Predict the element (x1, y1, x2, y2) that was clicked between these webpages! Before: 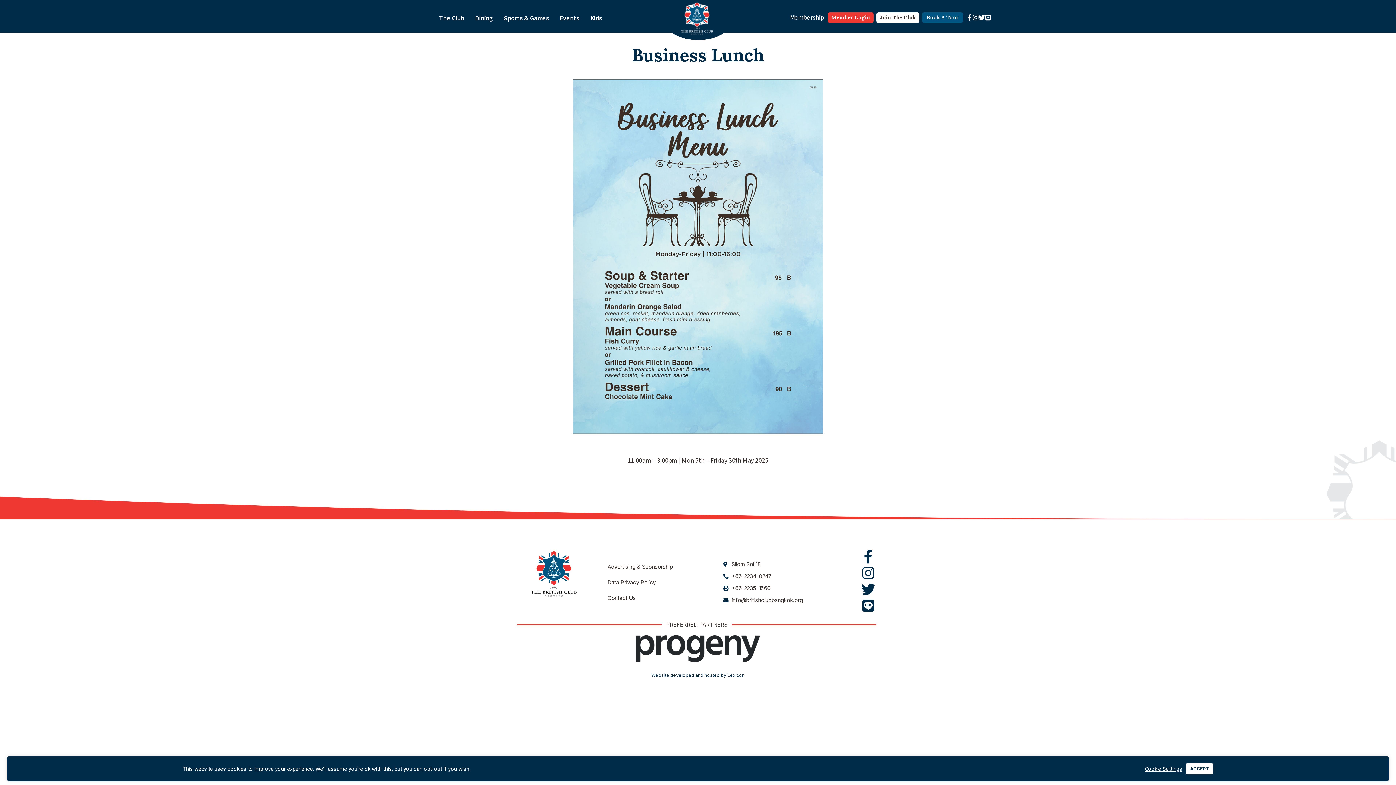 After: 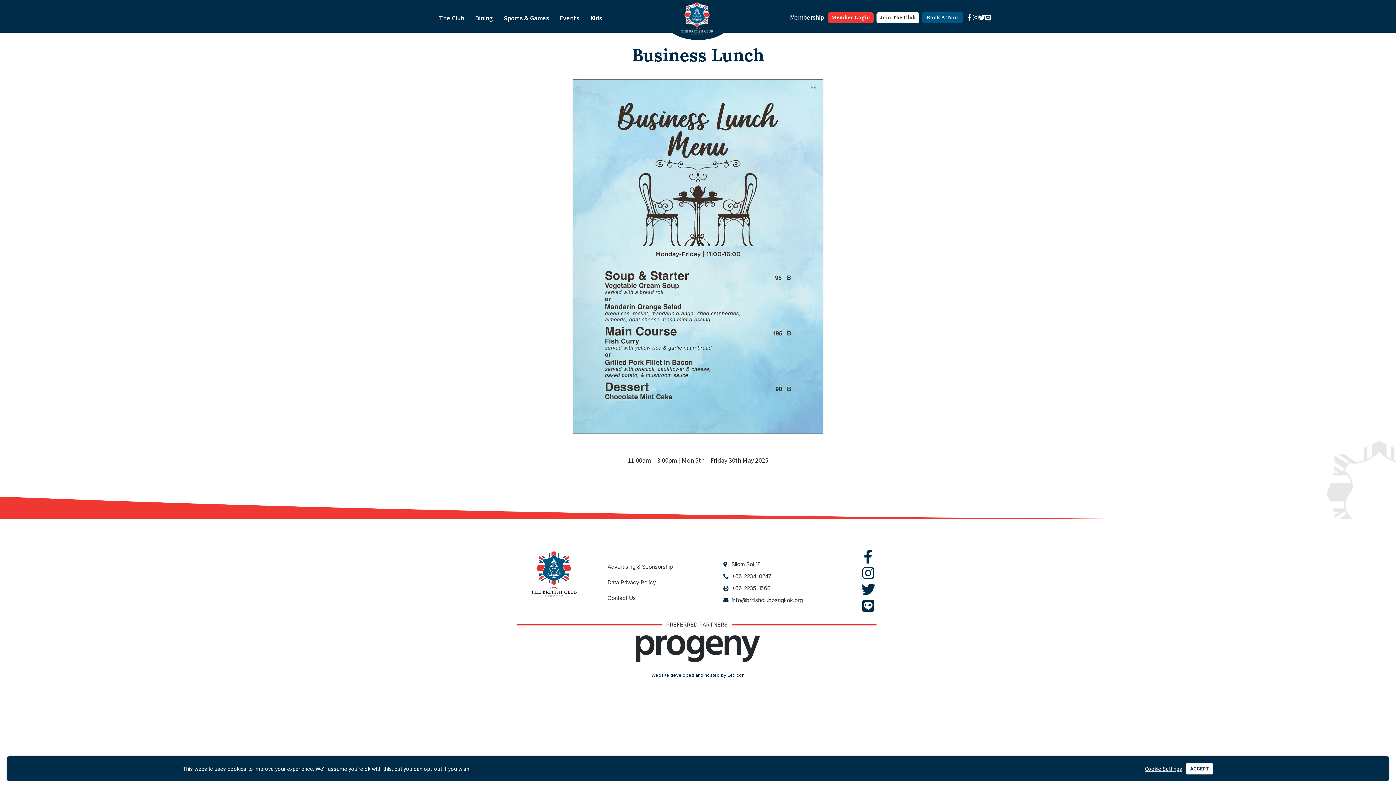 Action: bbox: (629, 635, 767, 662)